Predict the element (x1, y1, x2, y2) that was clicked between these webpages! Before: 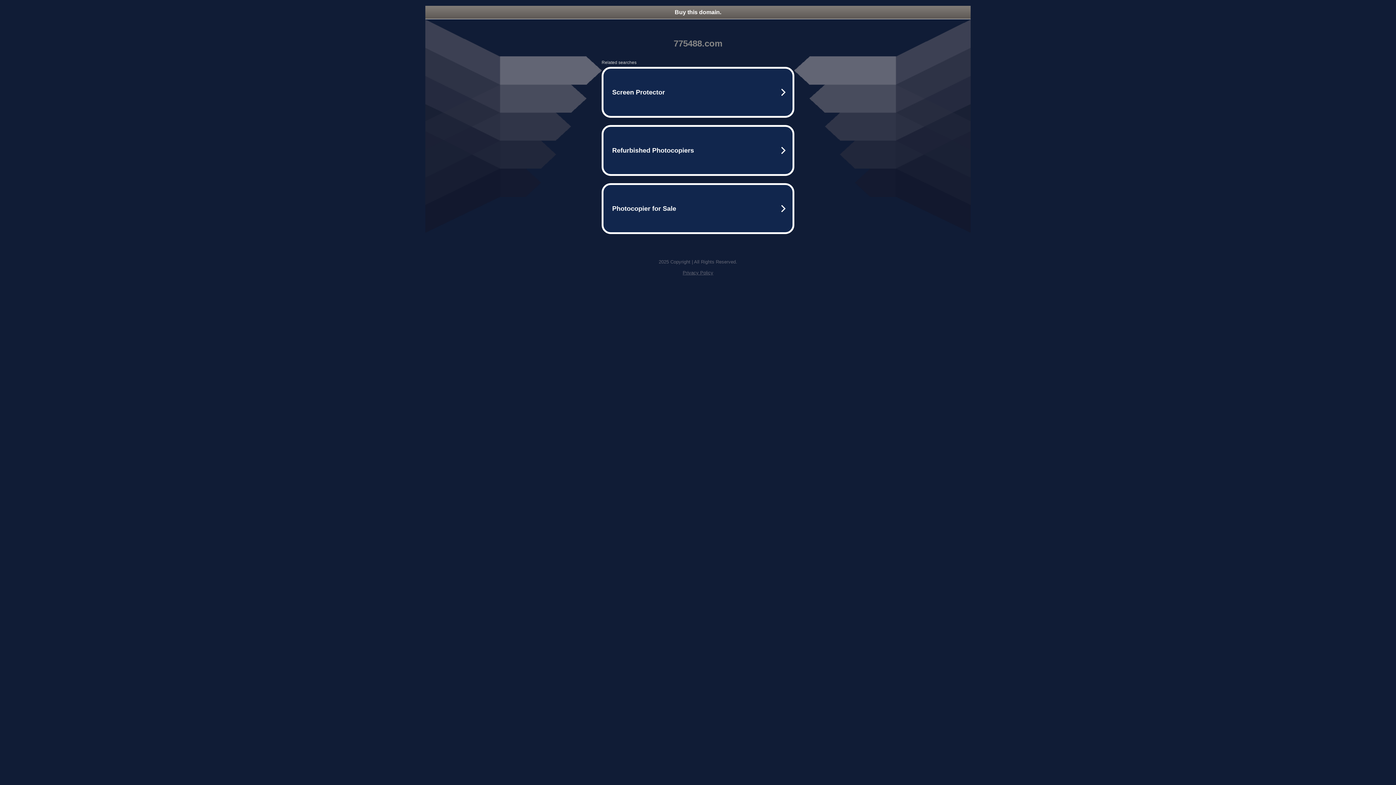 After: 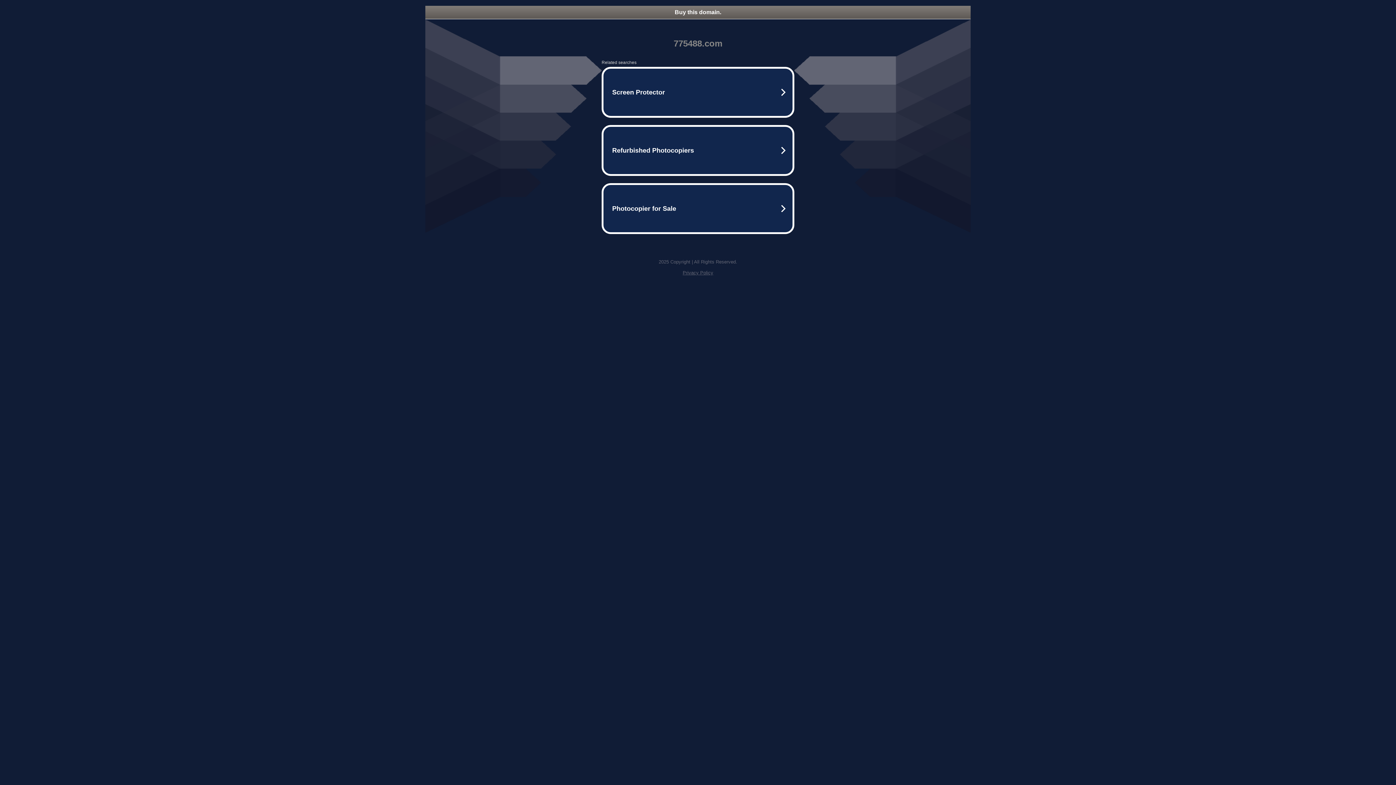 Action: label: Privacy Policy bbox: (682, 270, 713, 275)